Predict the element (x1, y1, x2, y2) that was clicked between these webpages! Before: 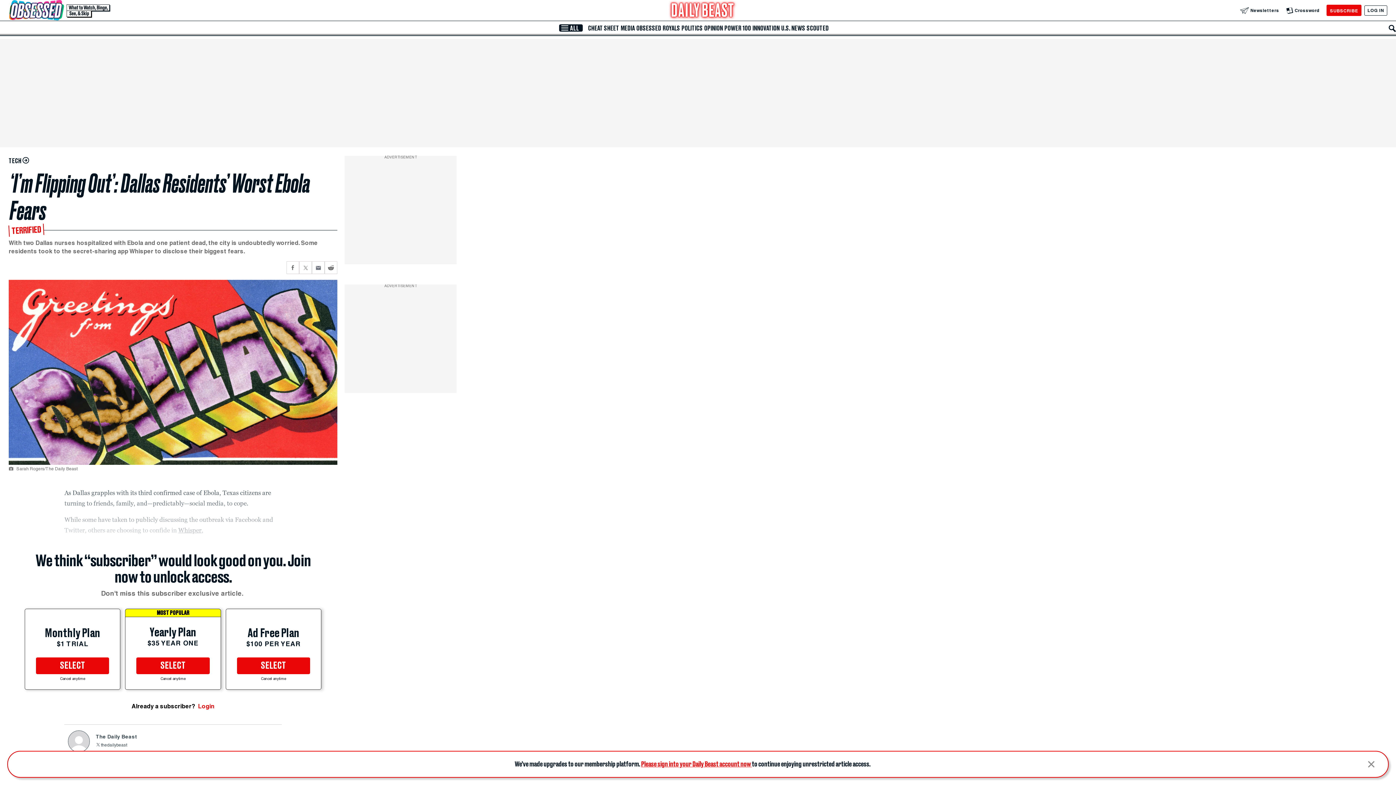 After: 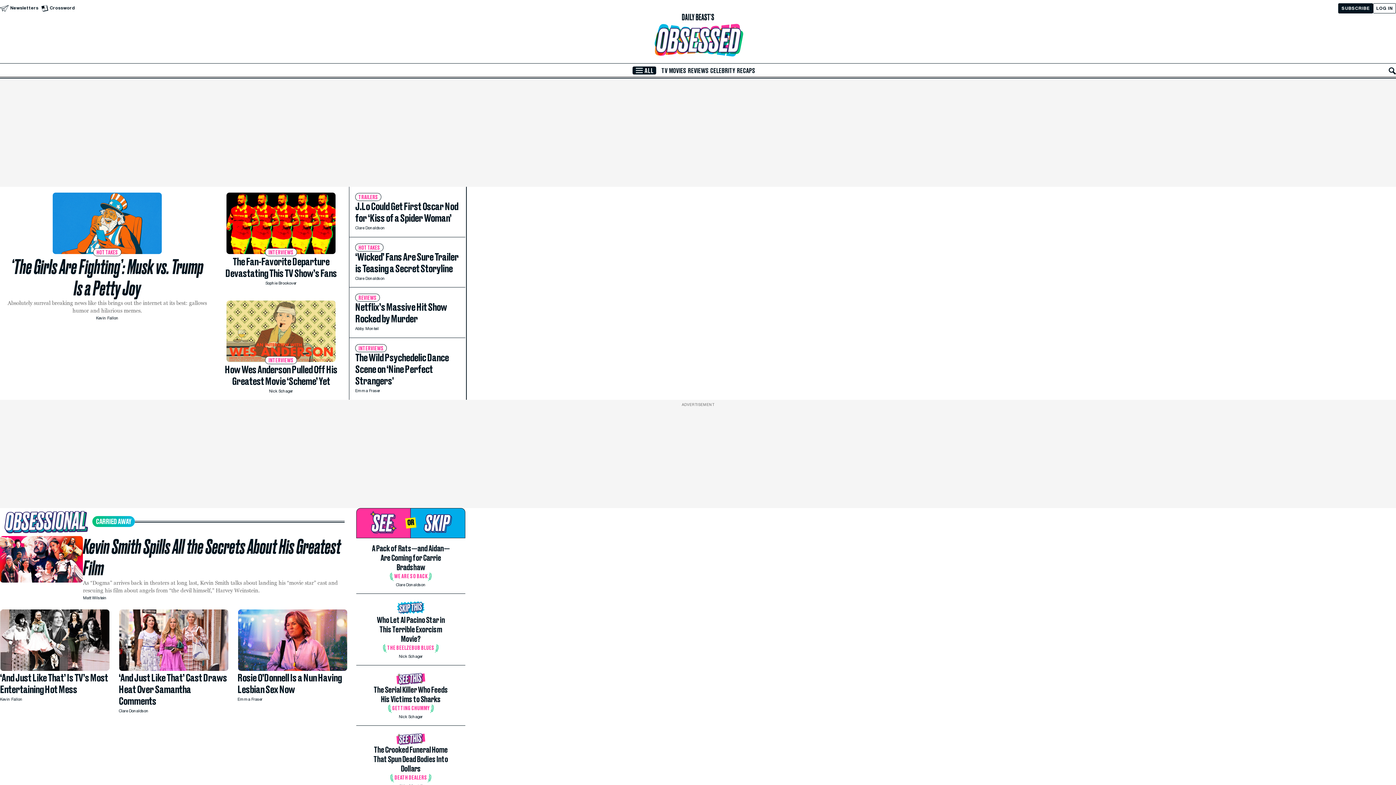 Action: label: OBSESSED bbox: (635, 24, 662, 31)